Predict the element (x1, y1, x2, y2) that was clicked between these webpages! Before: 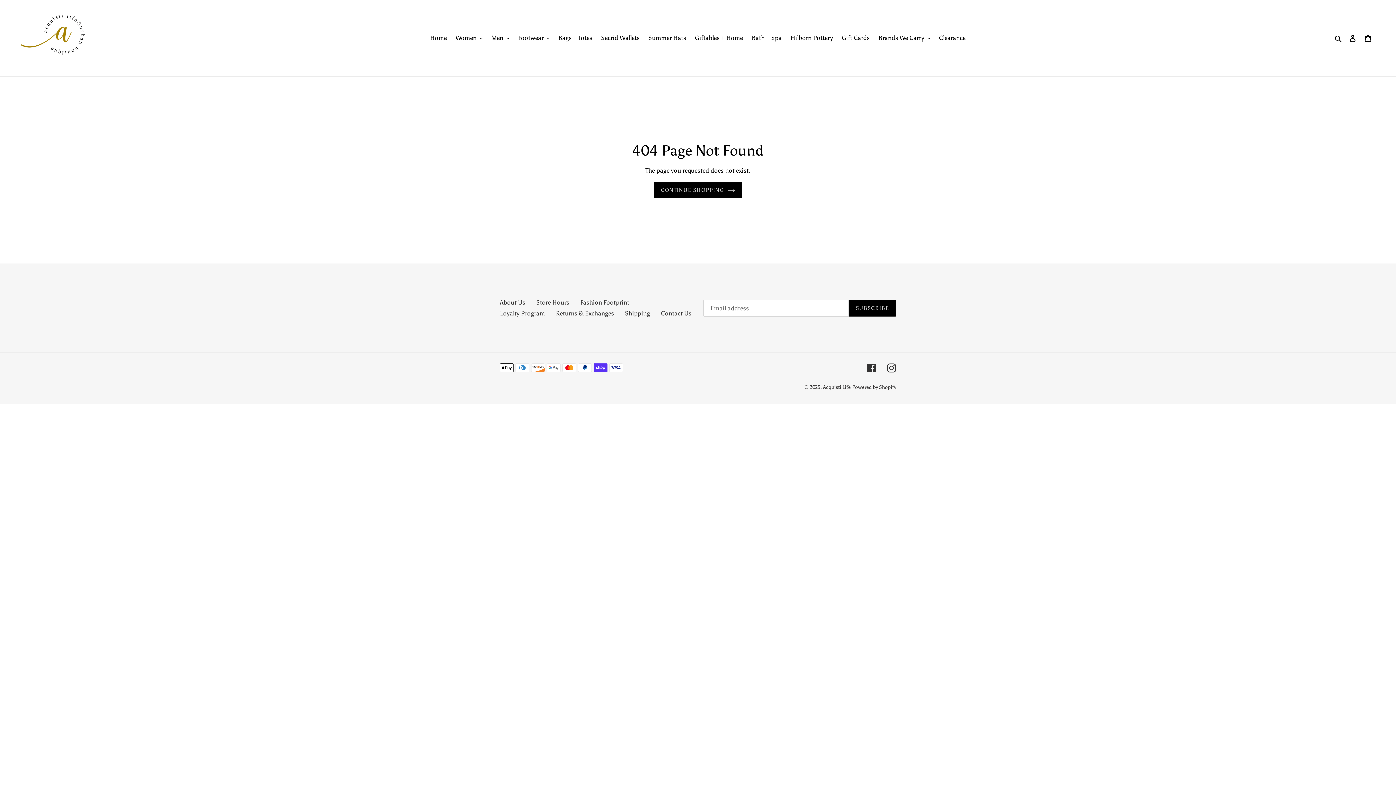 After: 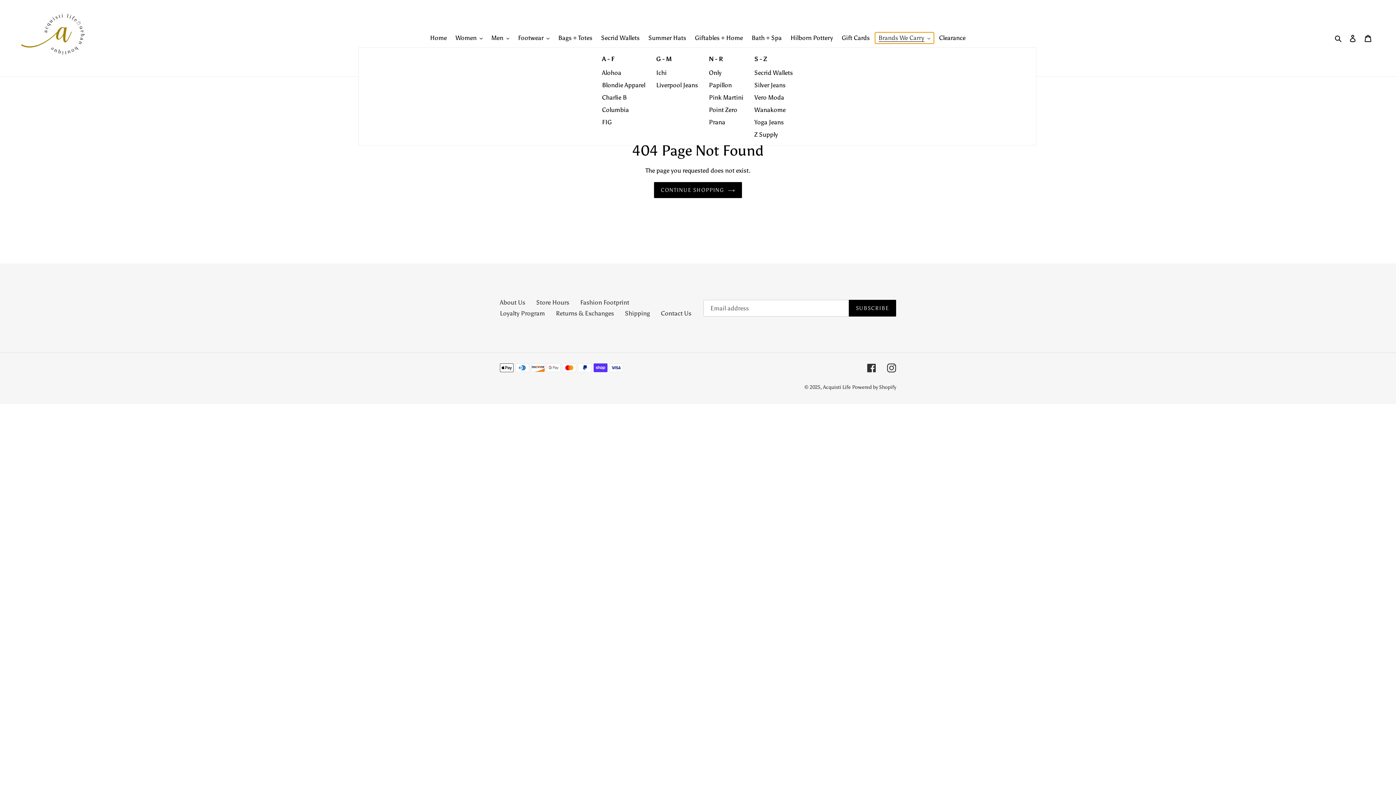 Action: bbox: (875, 32, 934, 43) label: Brands We Carry